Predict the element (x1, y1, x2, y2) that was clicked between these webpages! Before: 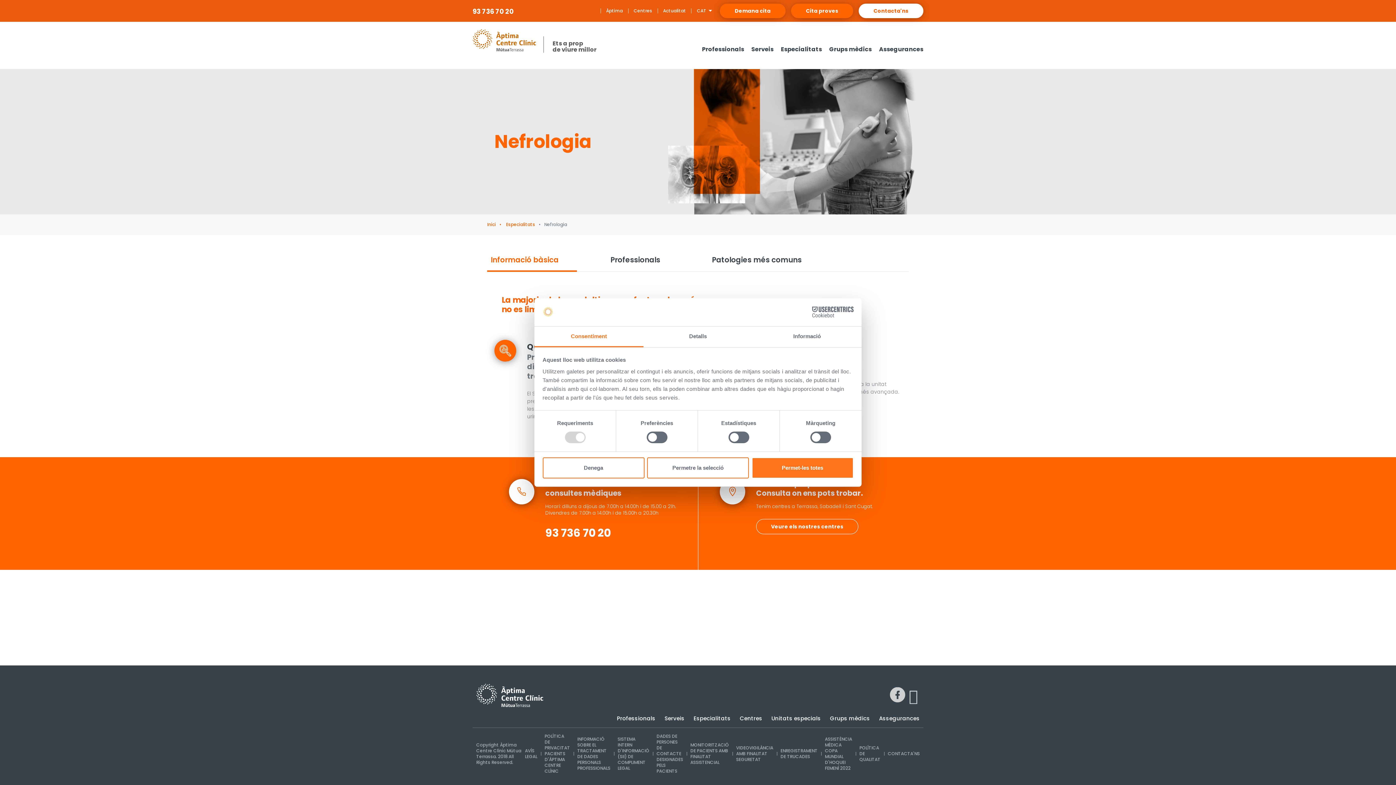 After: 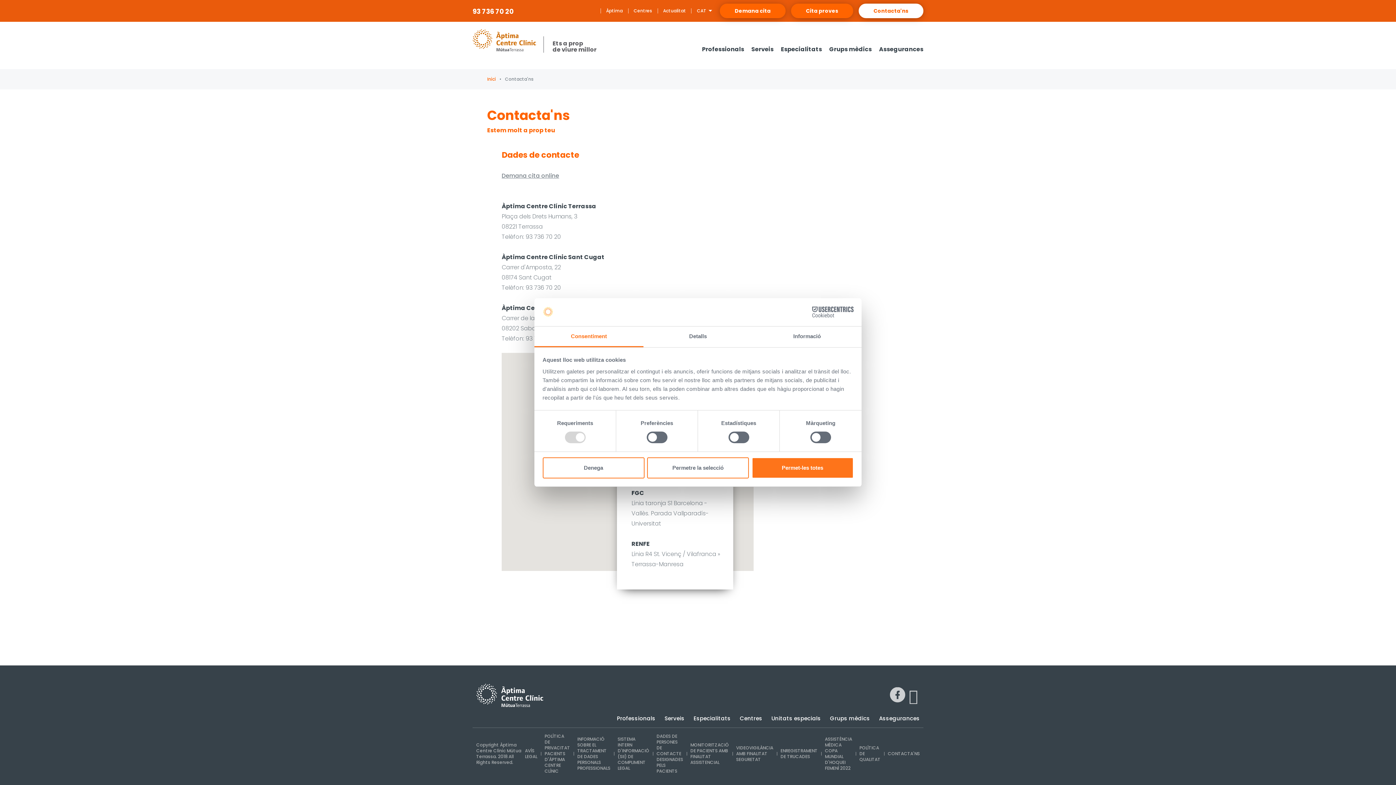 Action: bbox: (858, 3, 923, 18) label: Contacta'ns